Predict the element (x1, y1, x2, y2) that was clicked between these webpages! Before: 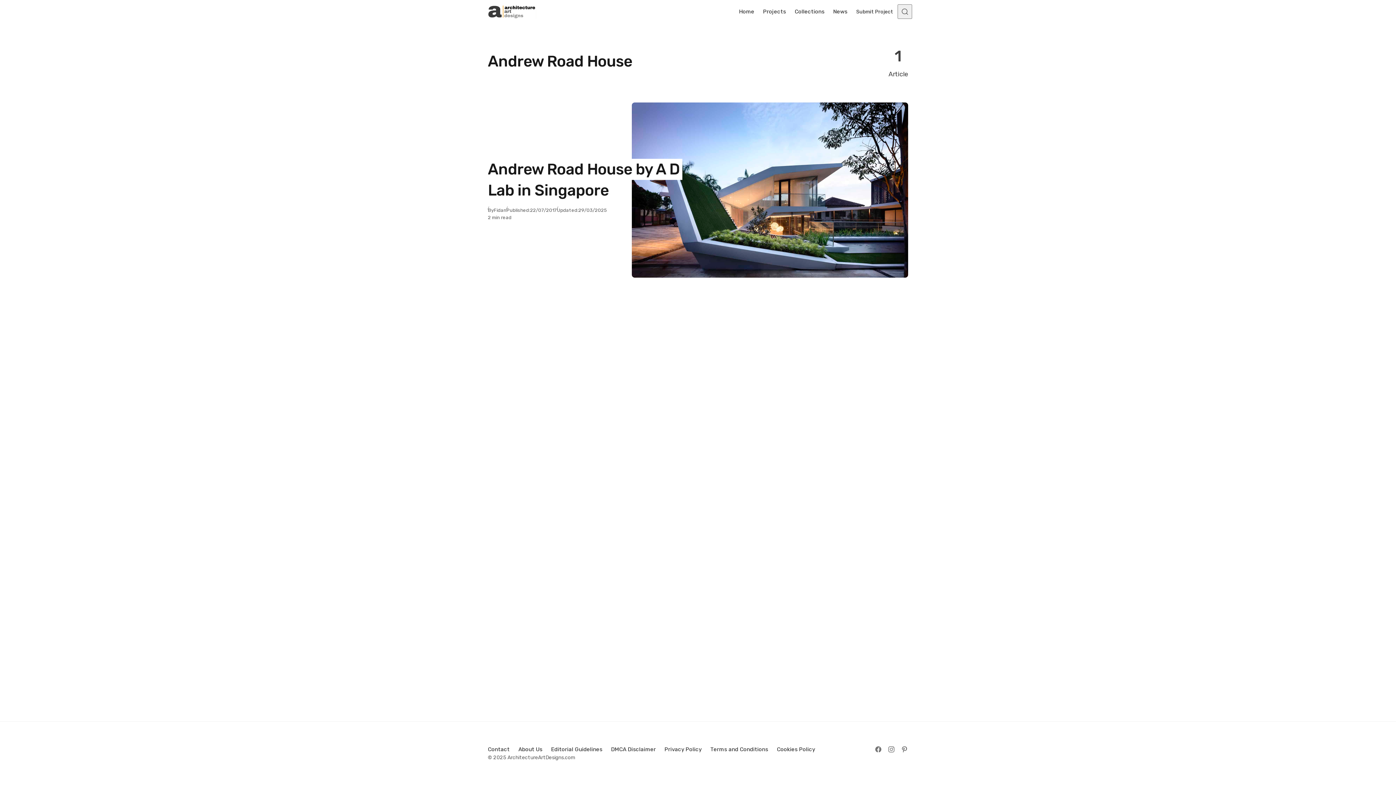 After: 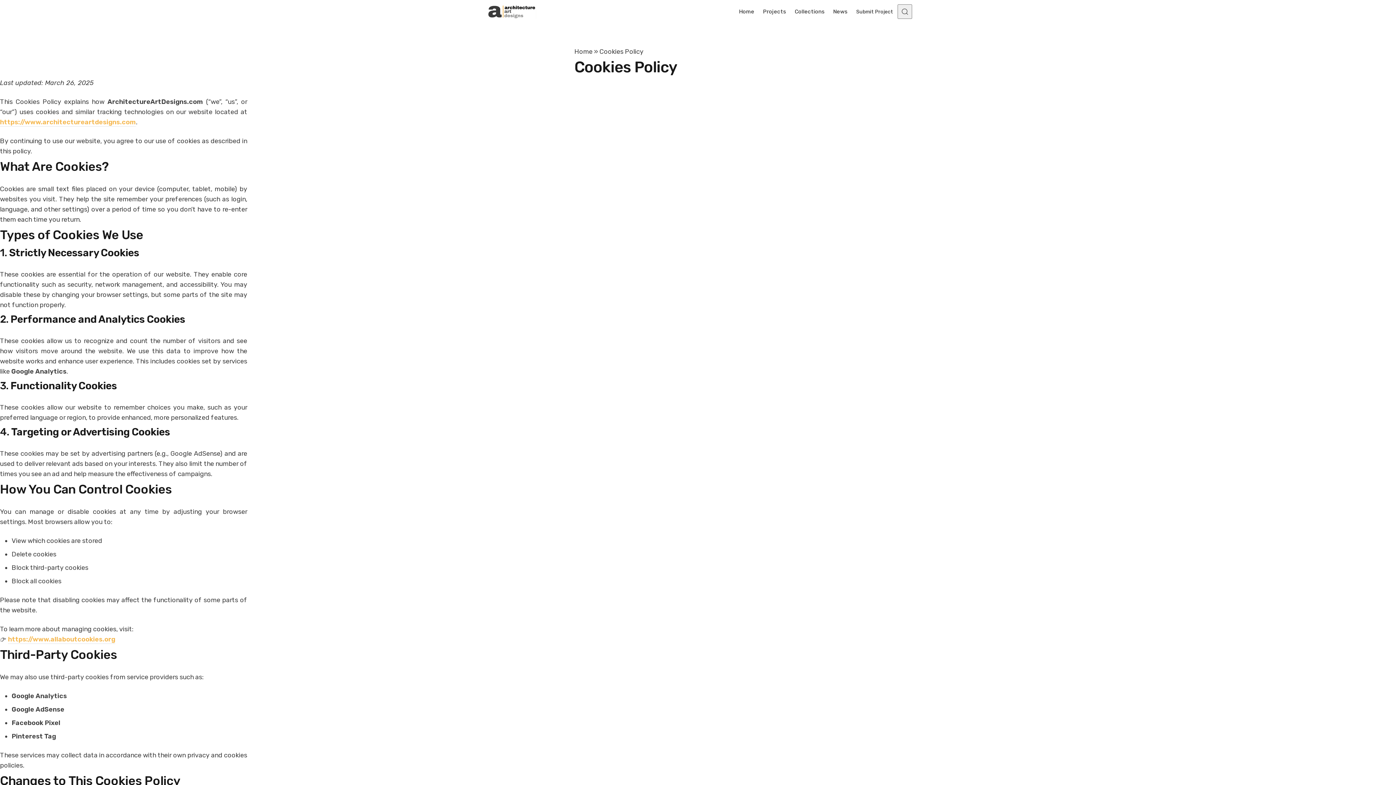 Action: label: Cookies Policy bbox: (772, 742, 819, 757)